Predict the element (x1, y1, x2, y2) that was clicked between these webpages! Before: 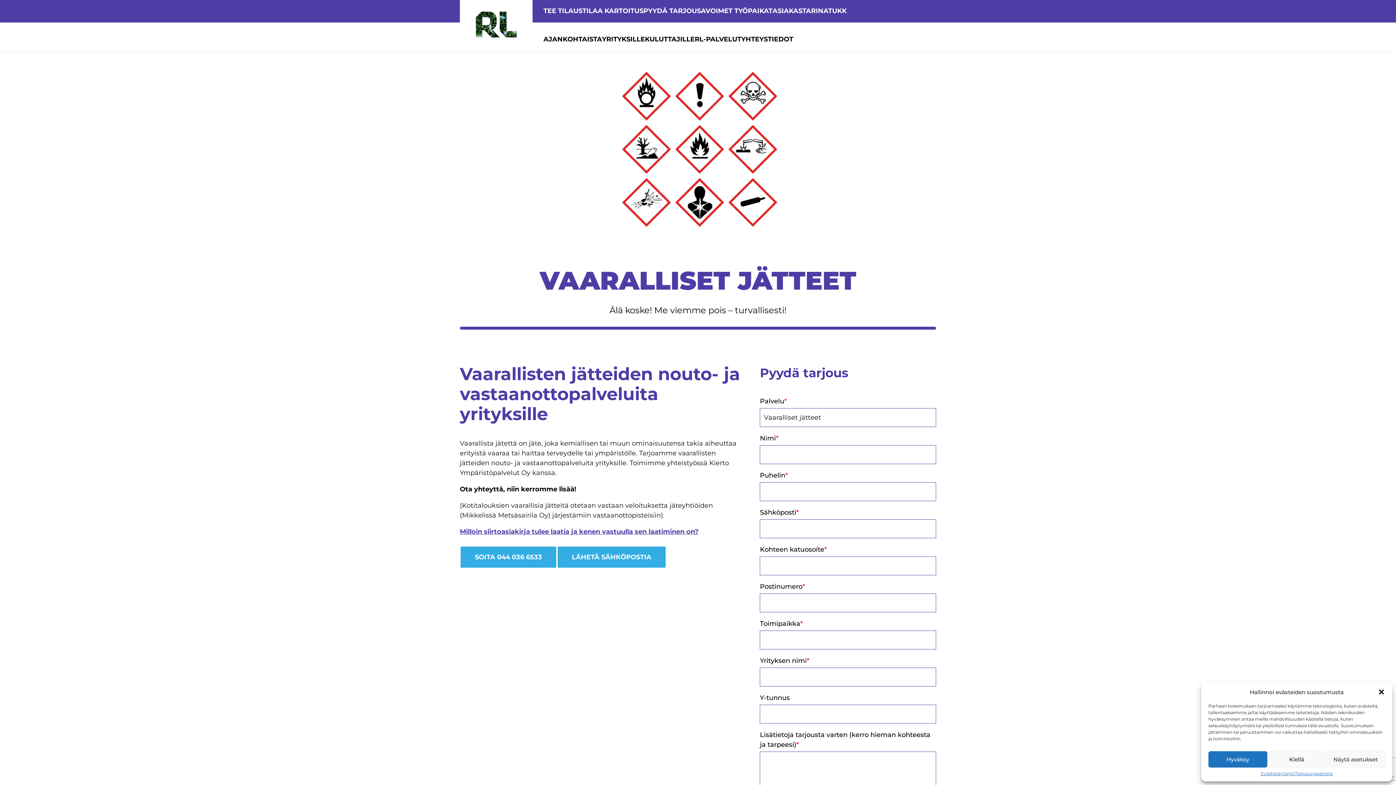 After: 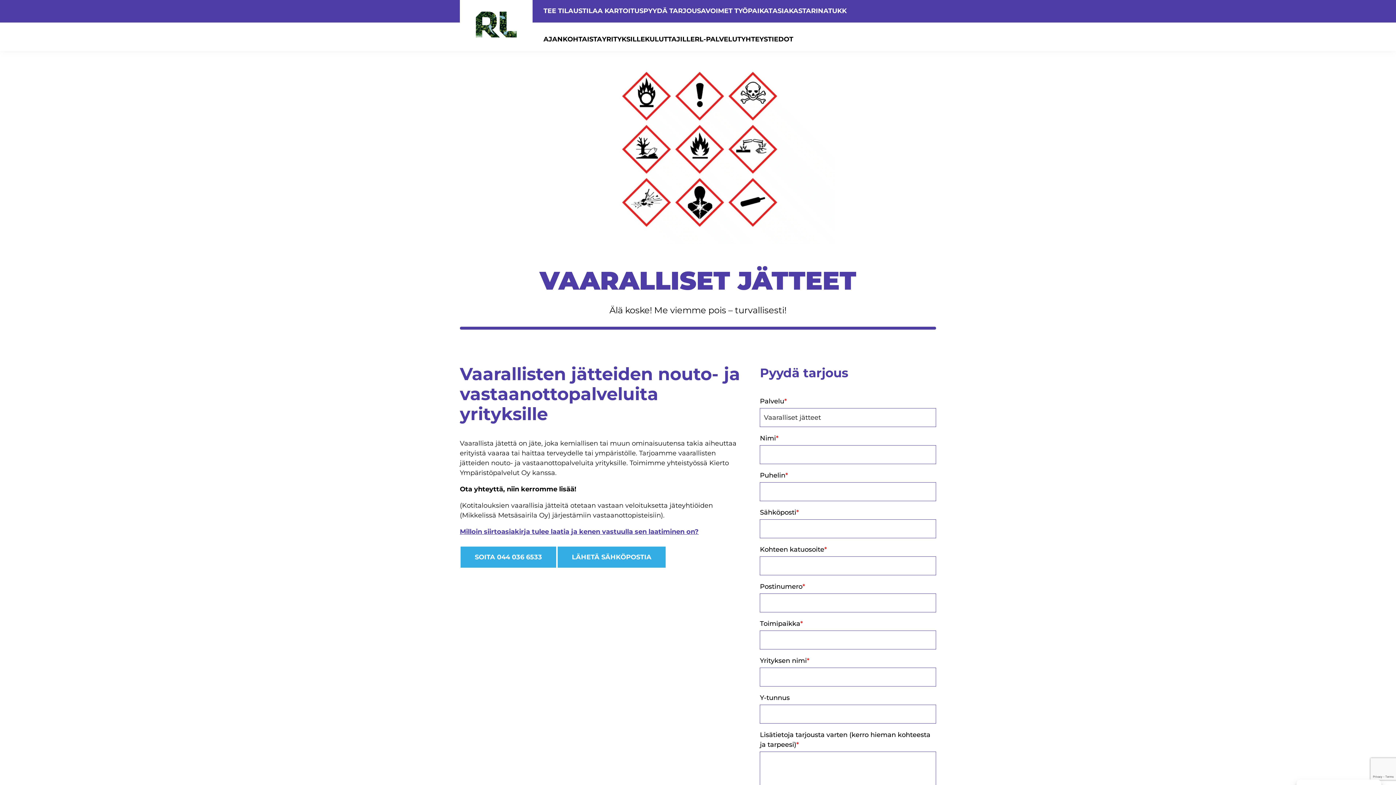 Action: label: Hyväksy bbox: (1208, 751, 1267, 768)